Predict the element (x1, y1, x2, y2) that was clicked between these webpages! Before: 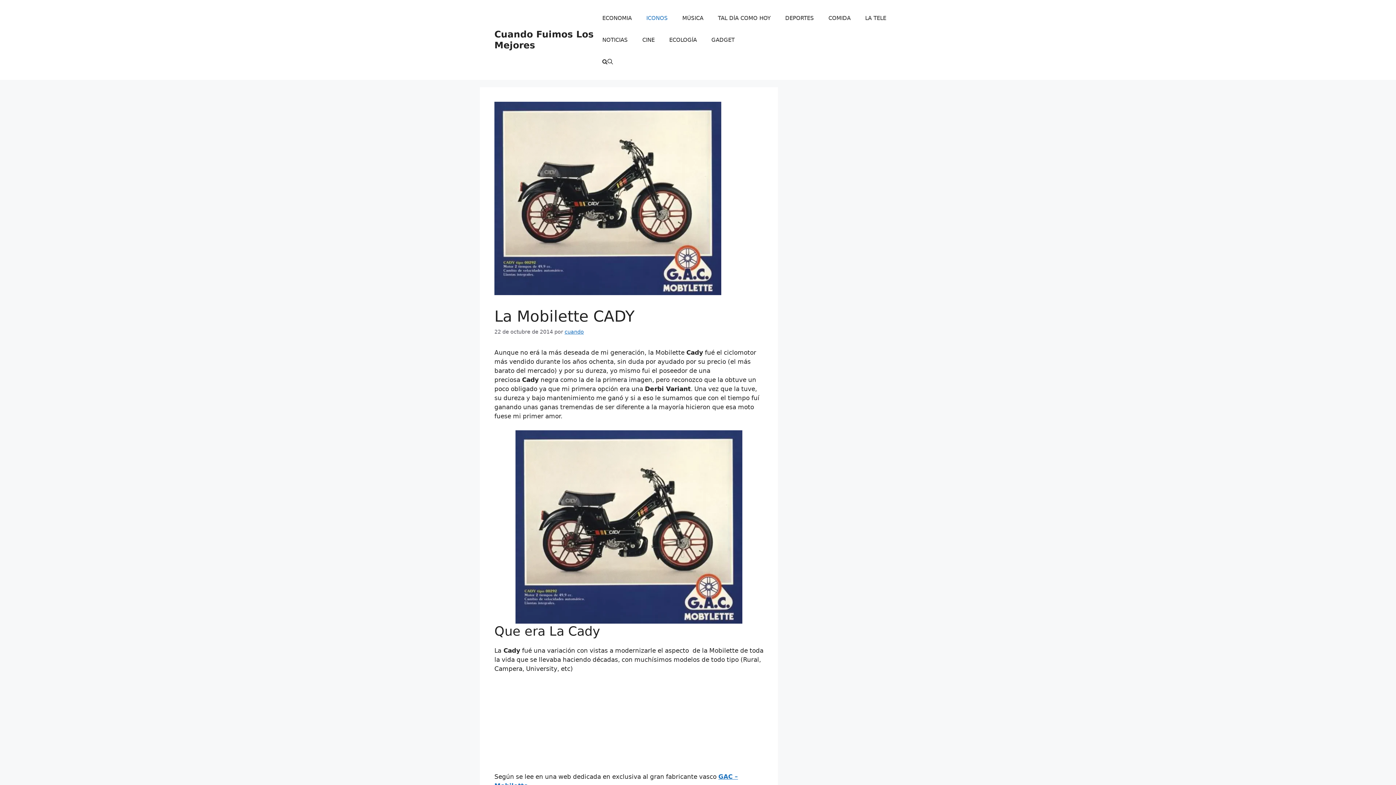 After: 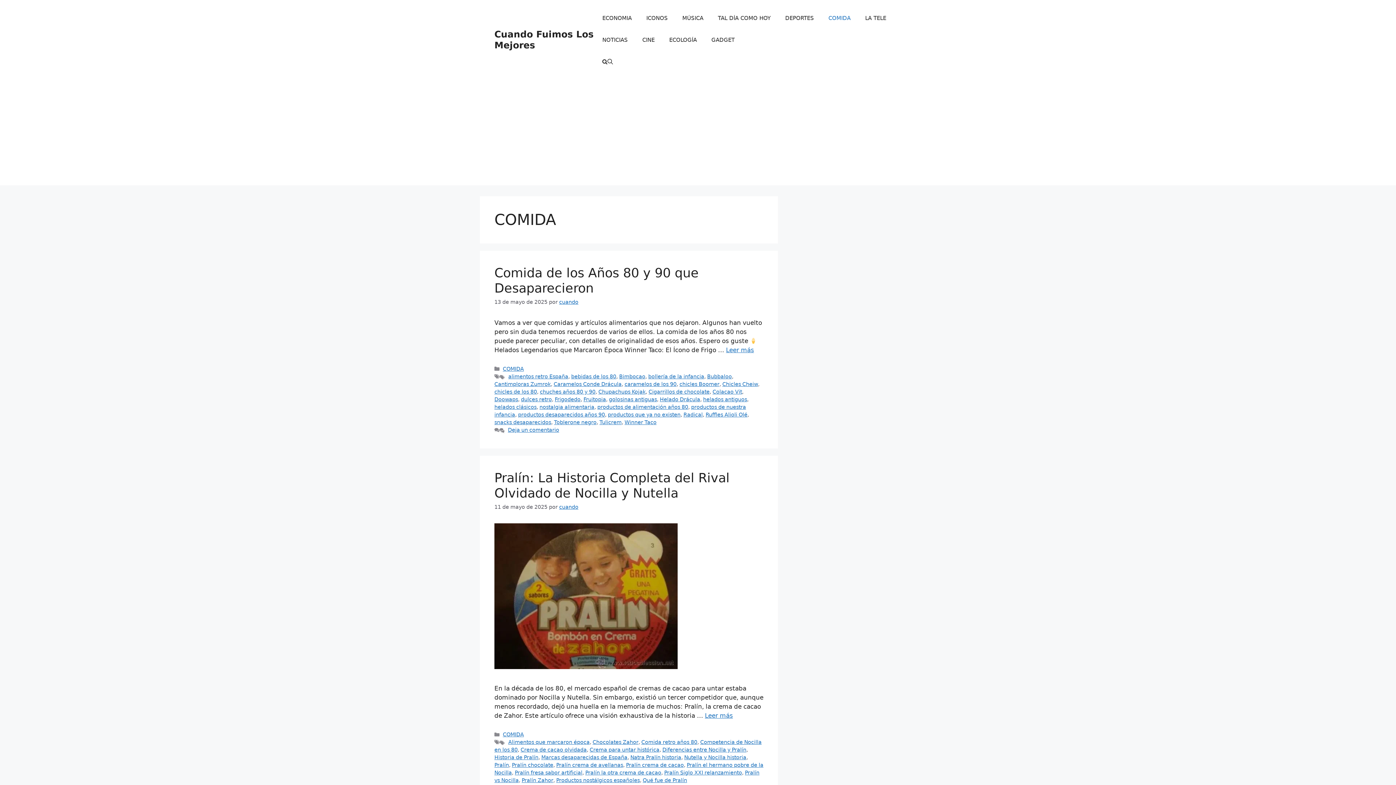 Action: label: COMIDA bbox: (821, 7, 858, 29)